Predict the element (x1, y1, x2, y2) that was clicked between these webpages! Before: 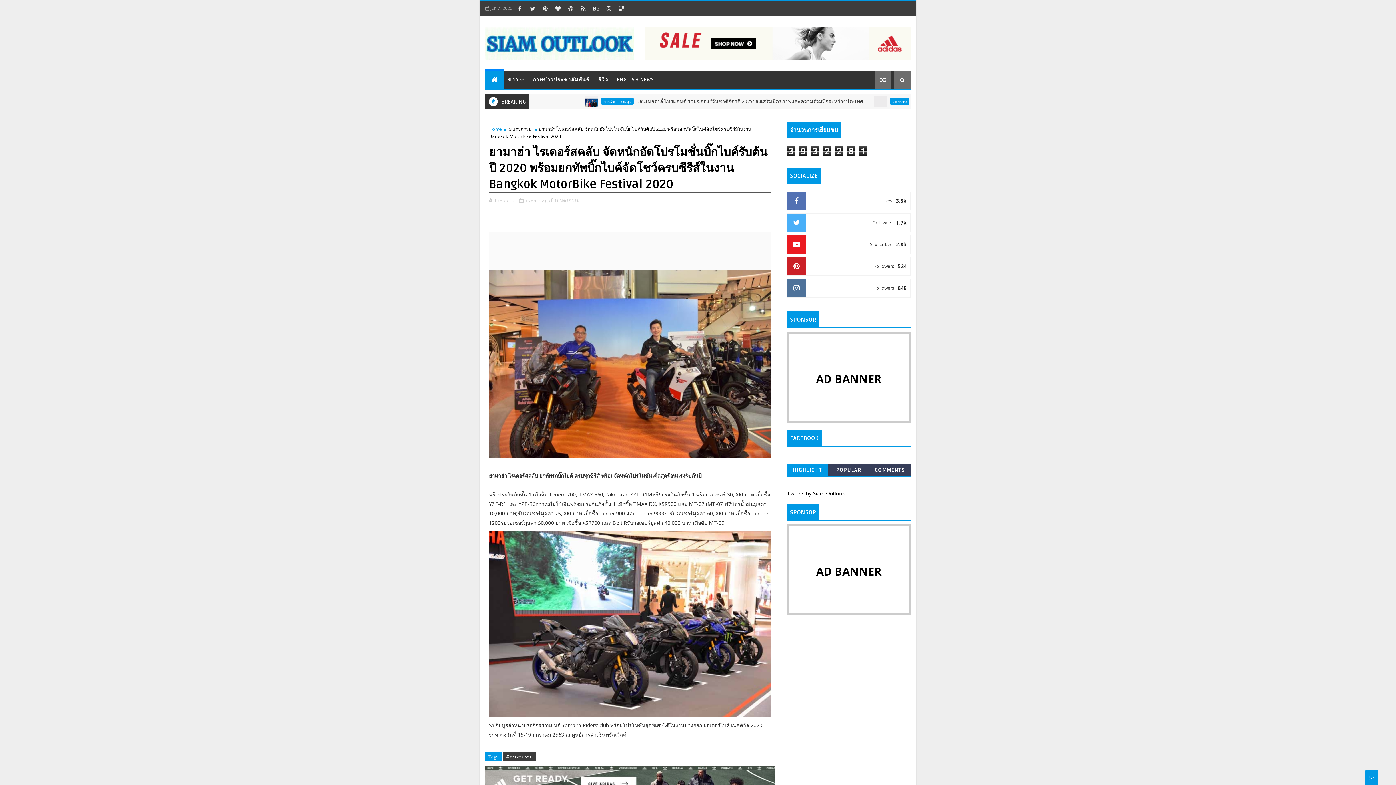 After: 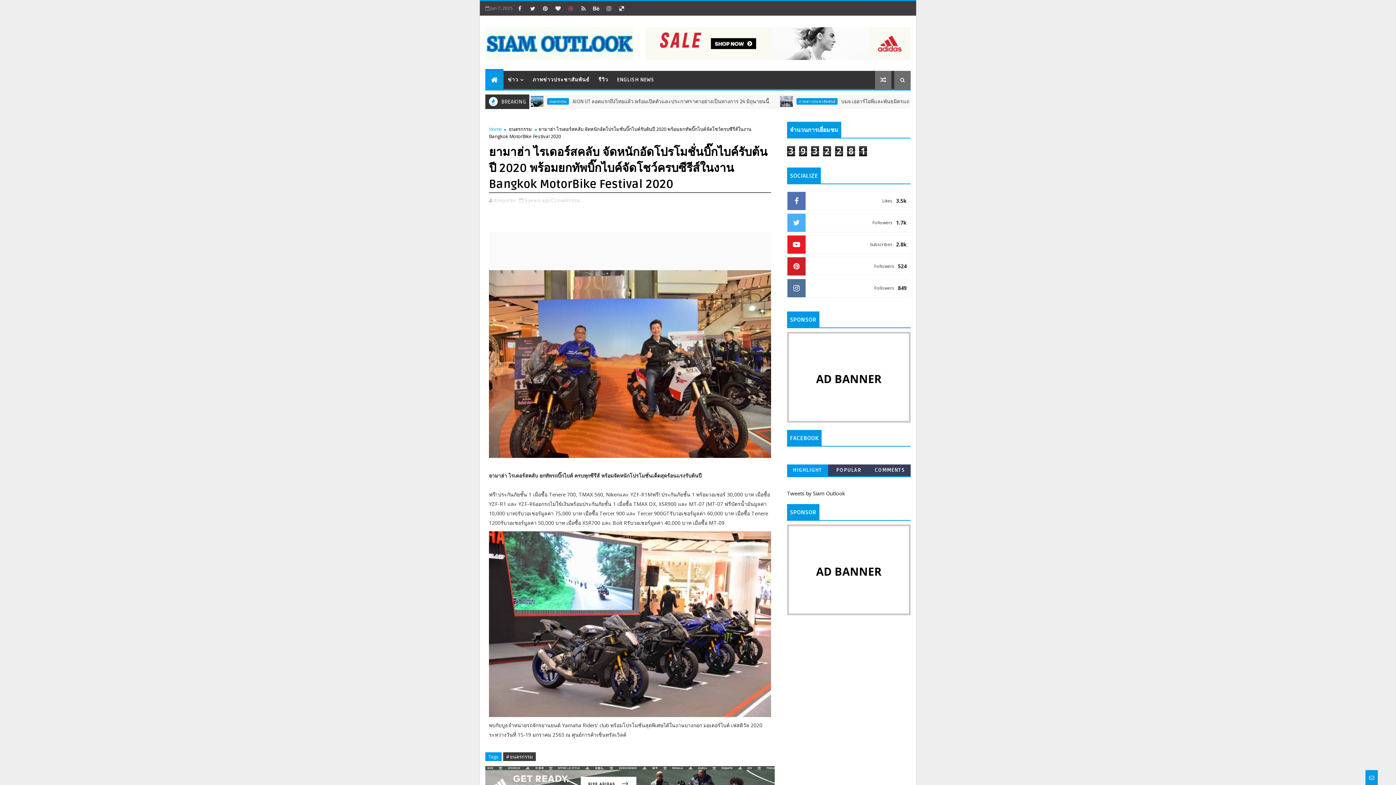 Action: bbox: (565, 2, 576, 13)